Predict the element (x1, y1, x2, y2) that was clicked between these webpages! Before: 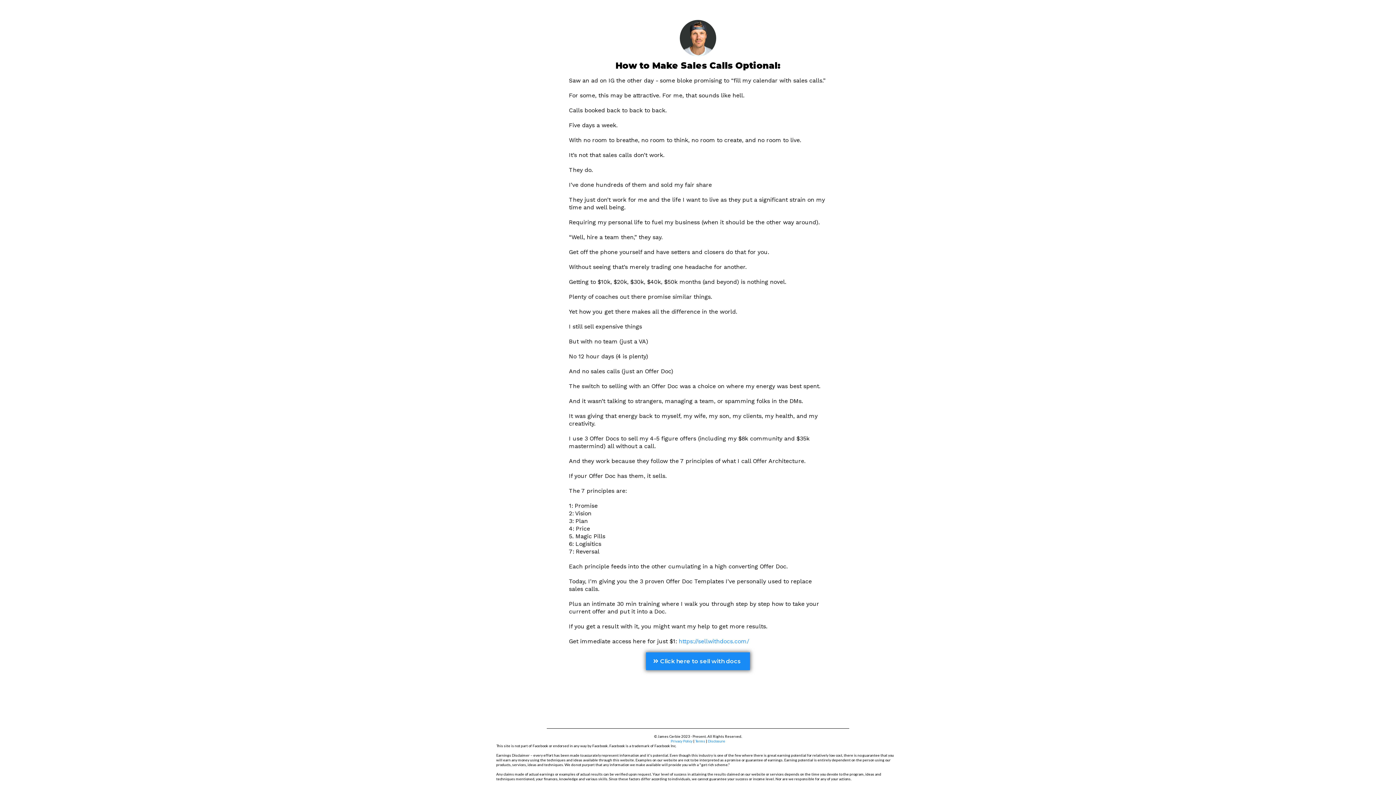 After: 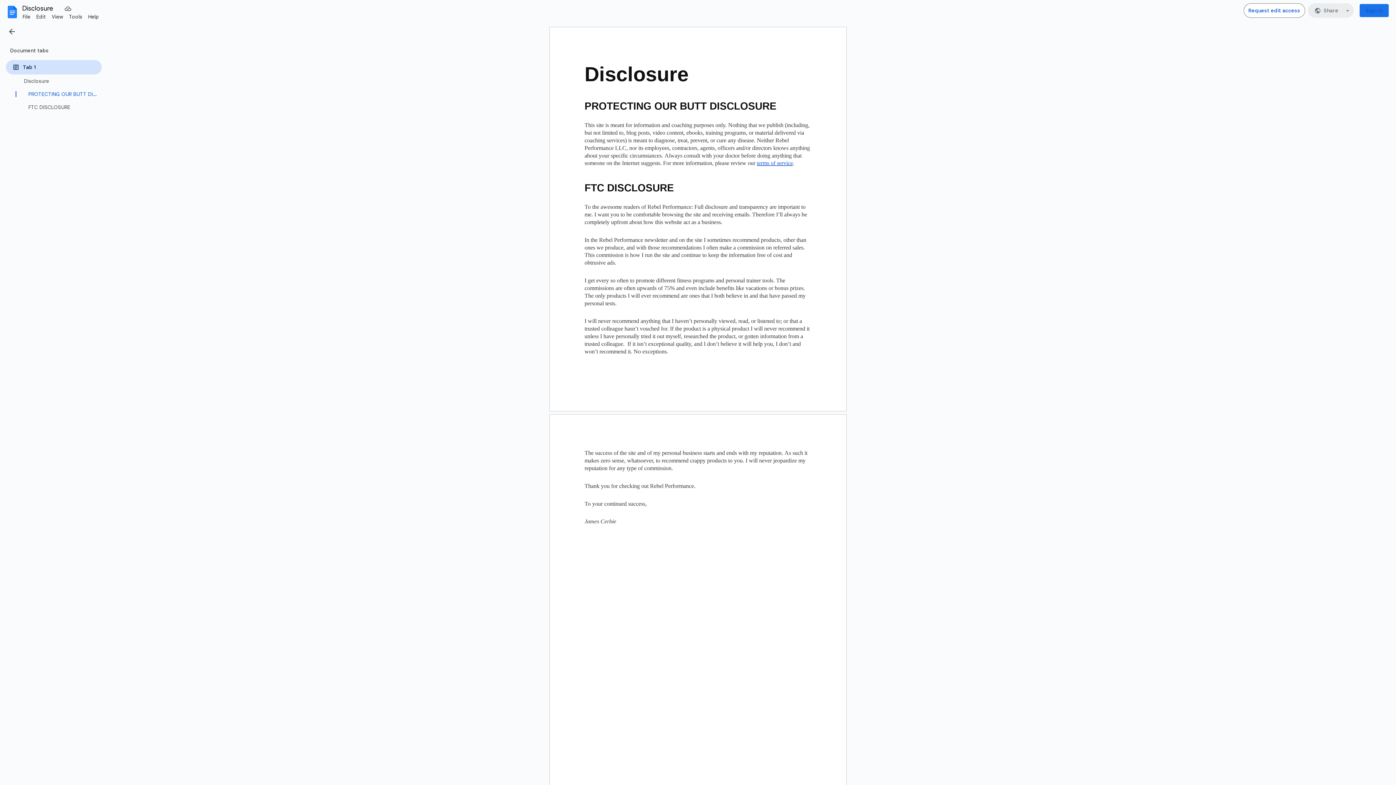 Action: label: Disclosure bbox: (708, 739, 725, 743)